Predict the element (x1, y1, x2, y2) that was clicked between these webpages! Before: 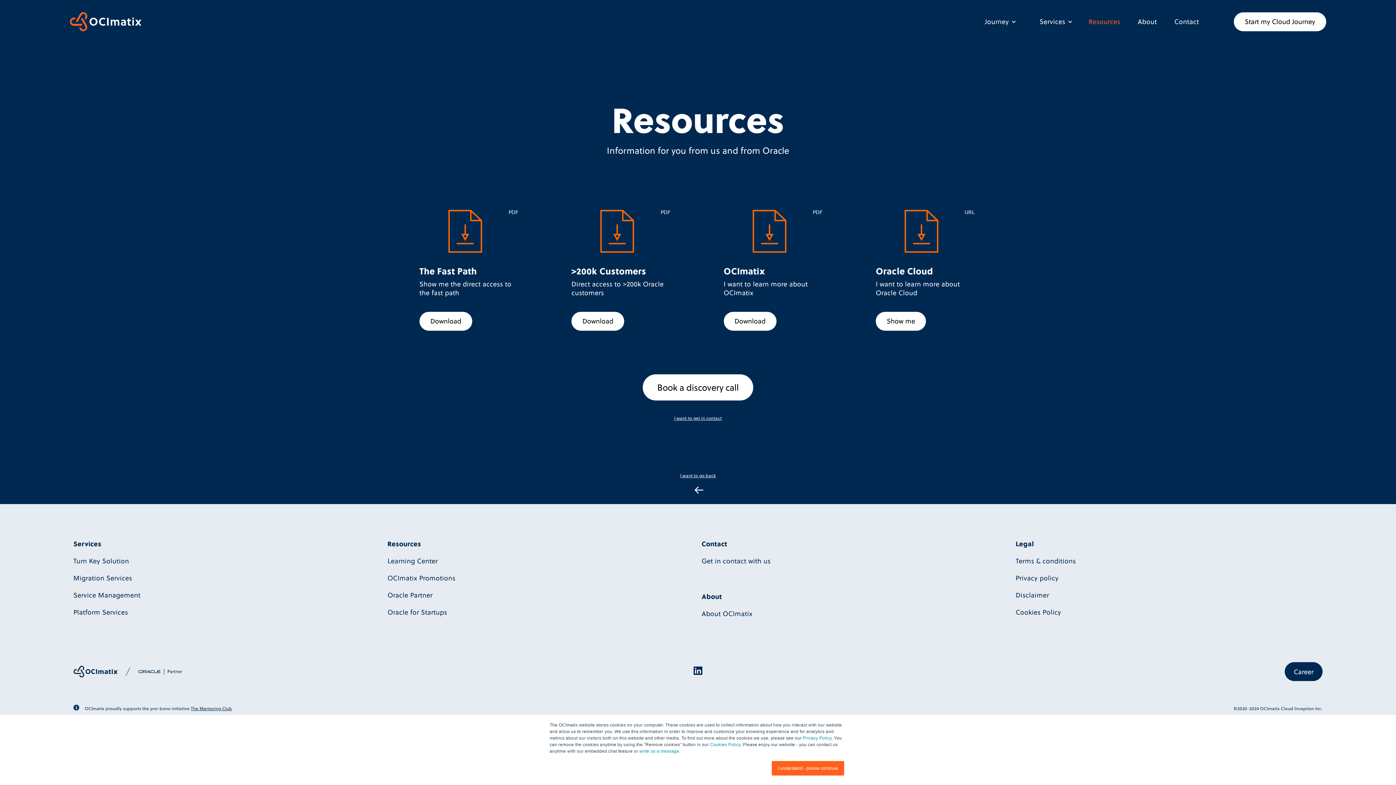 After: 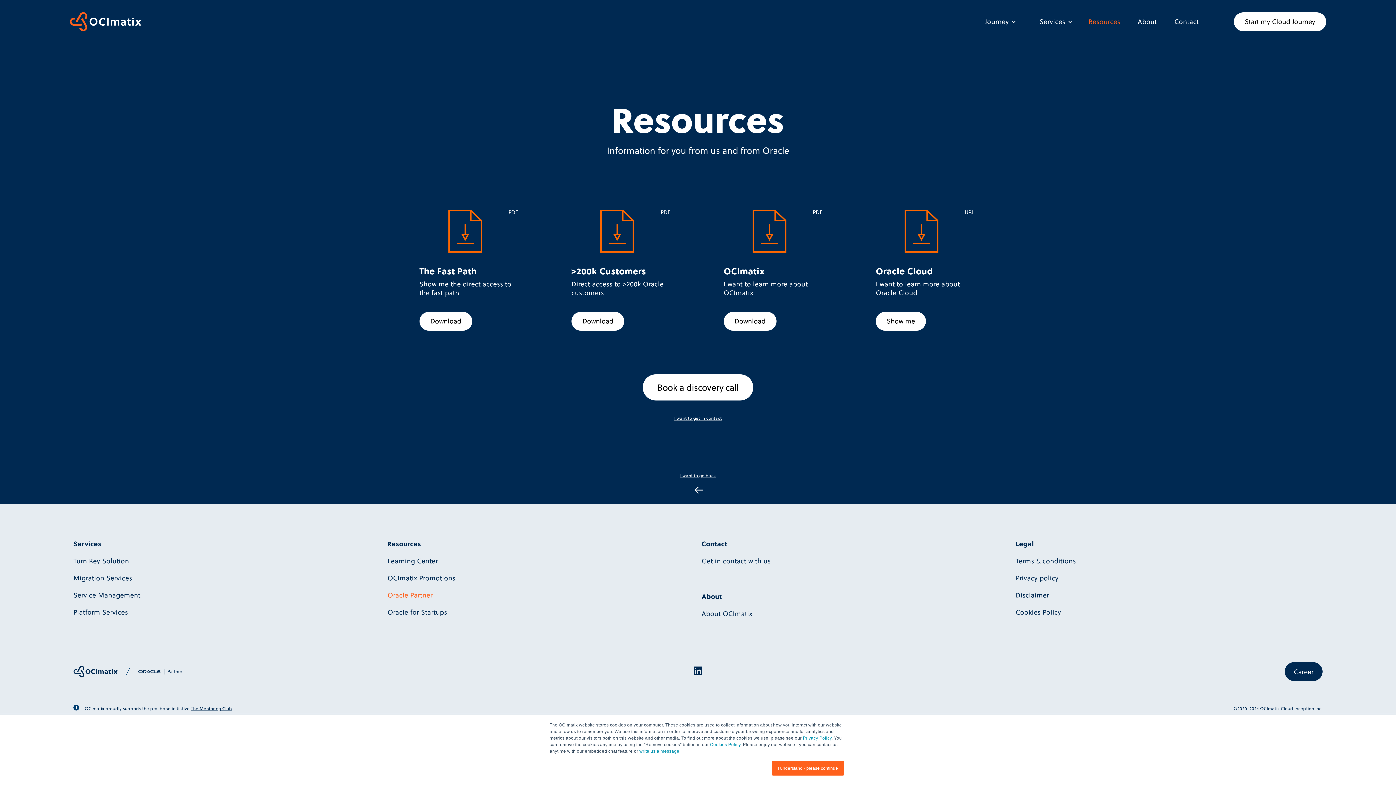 Action: label: Oracle Partner bbox: (387, 590, 694, 600)